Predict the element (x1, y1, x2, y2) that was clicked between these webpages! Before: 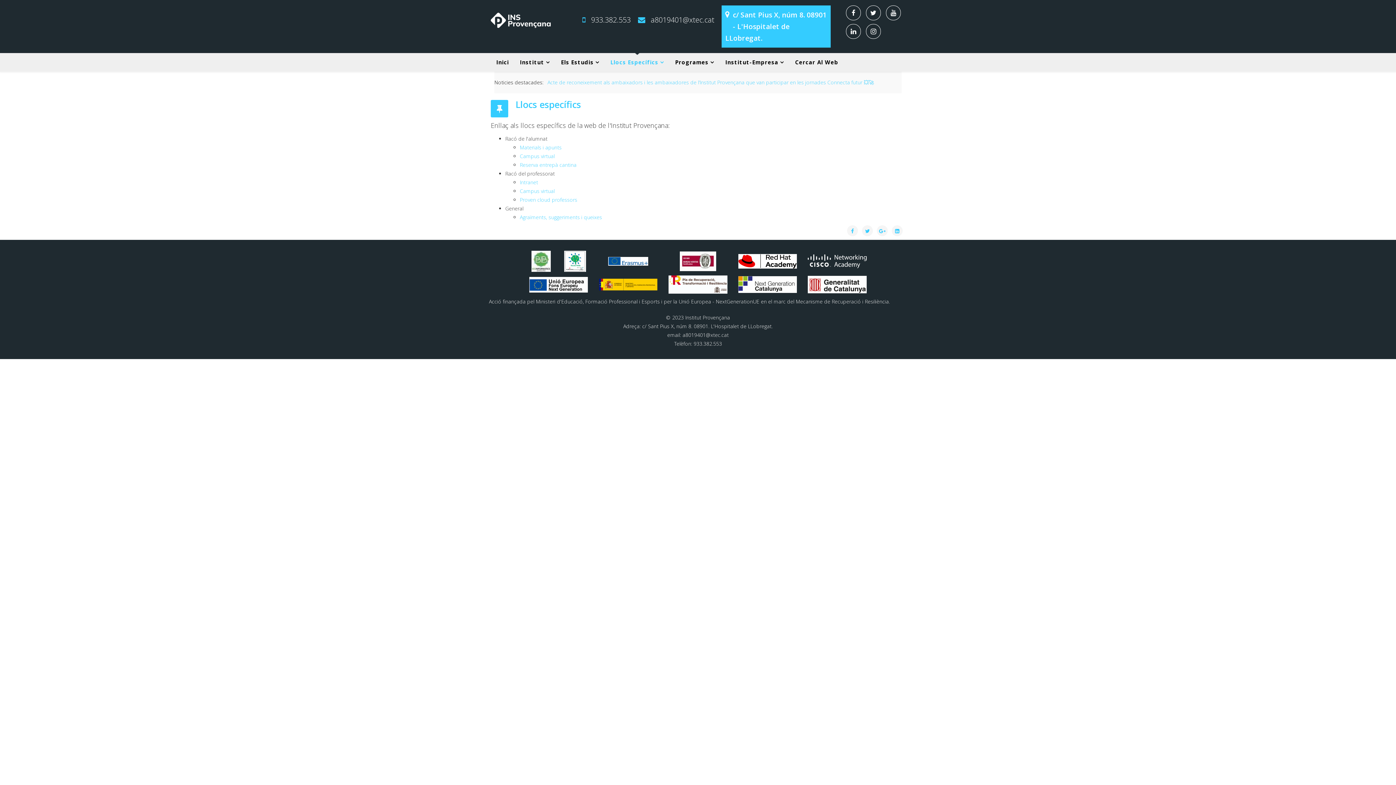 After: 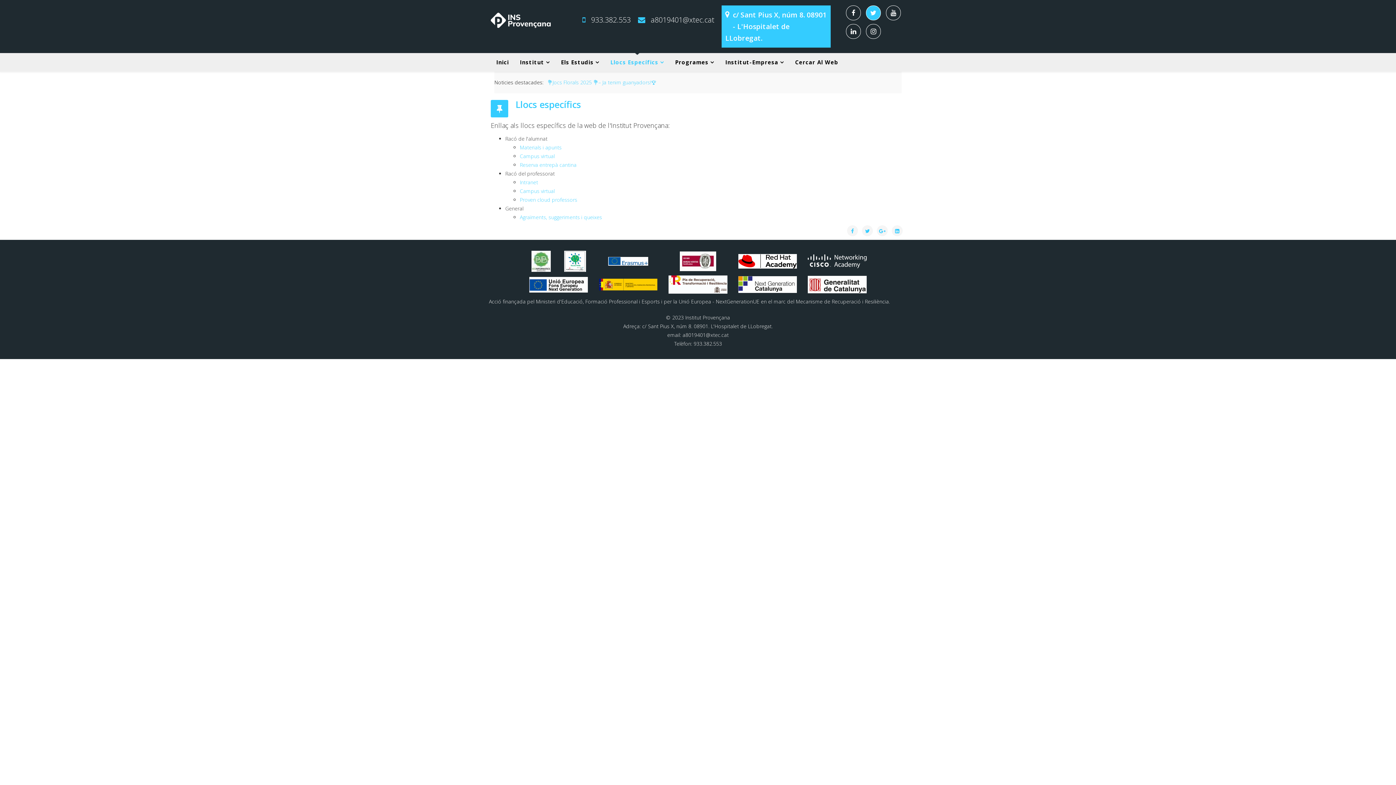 Action: bbox: (866, 5, 880, 20)